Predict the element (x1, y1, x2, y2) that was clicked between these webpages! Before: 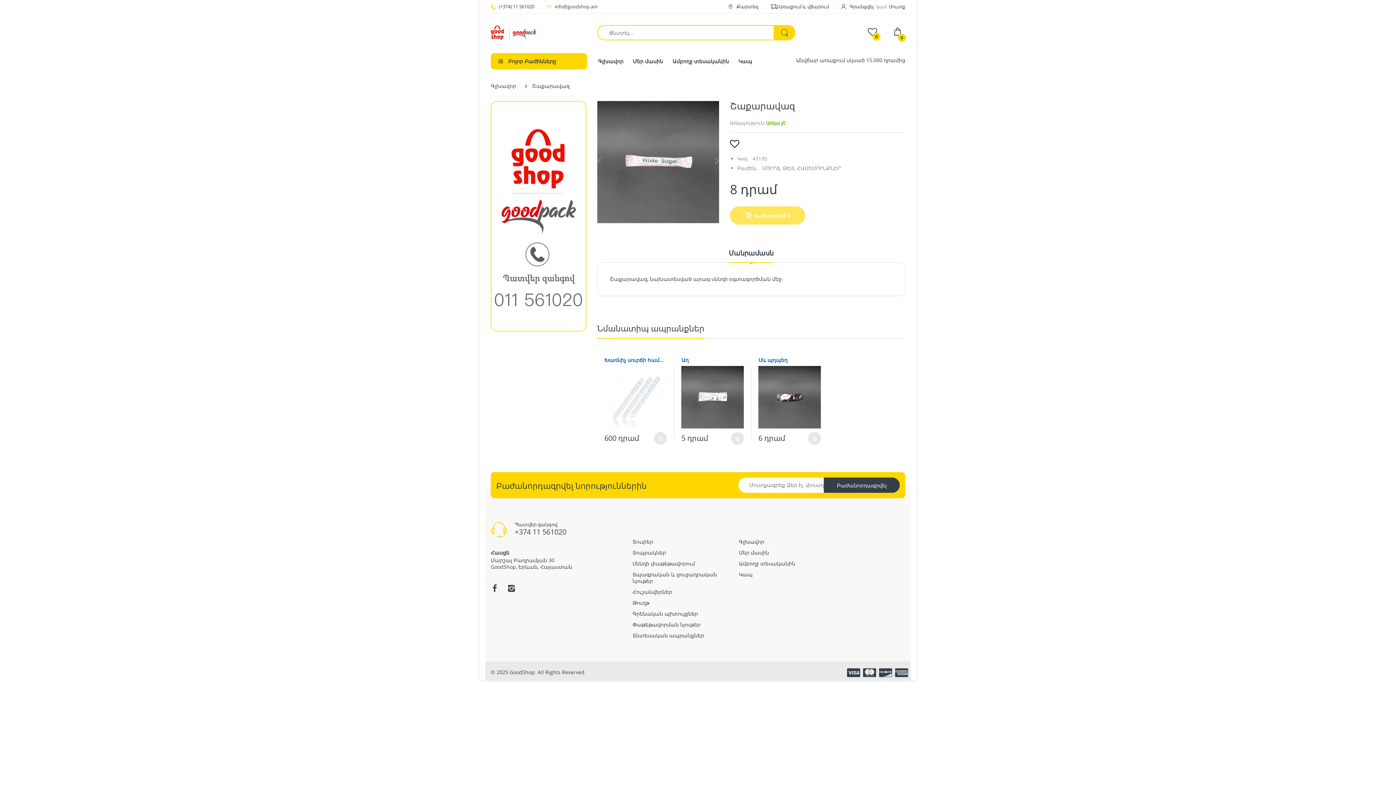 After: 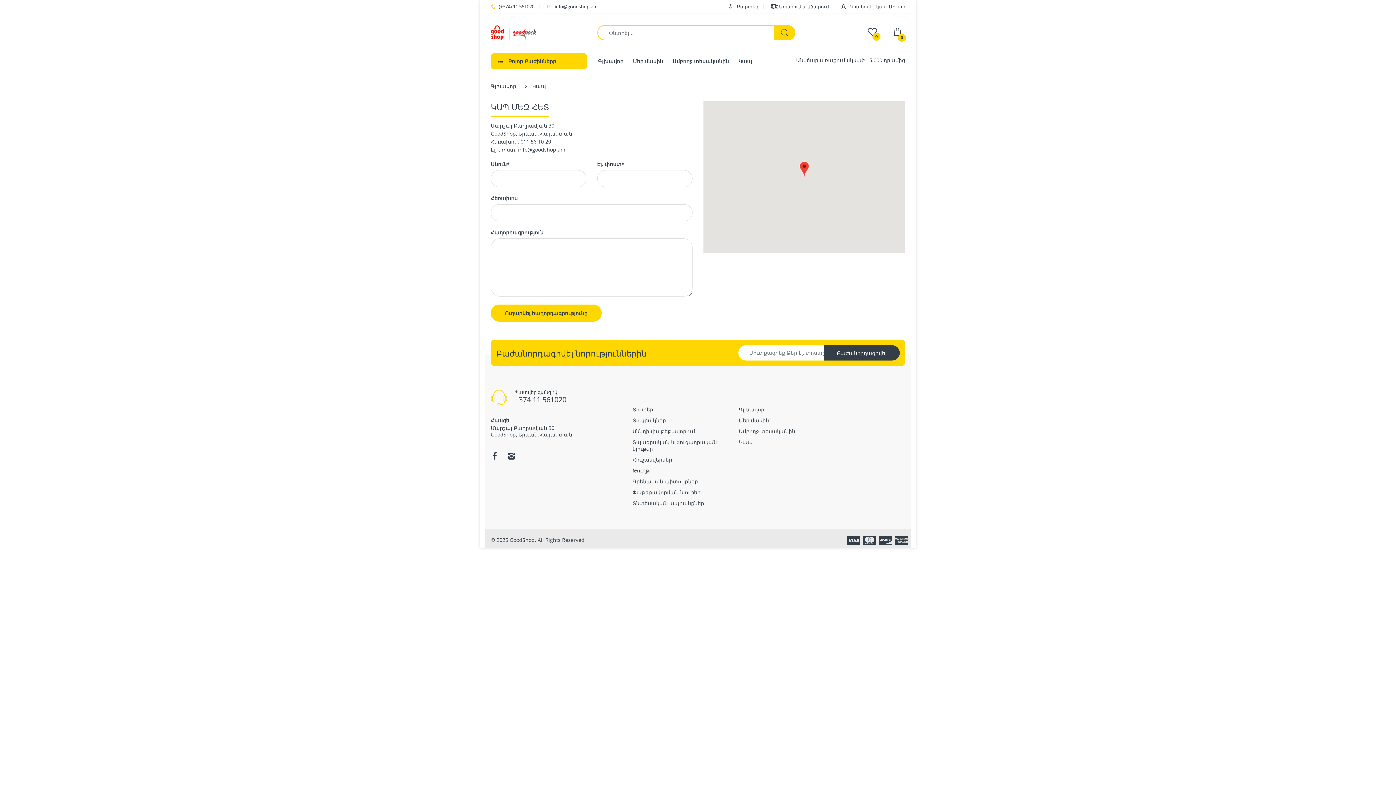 Action: bbox: (739, 571, 752, 578) label: Կապ